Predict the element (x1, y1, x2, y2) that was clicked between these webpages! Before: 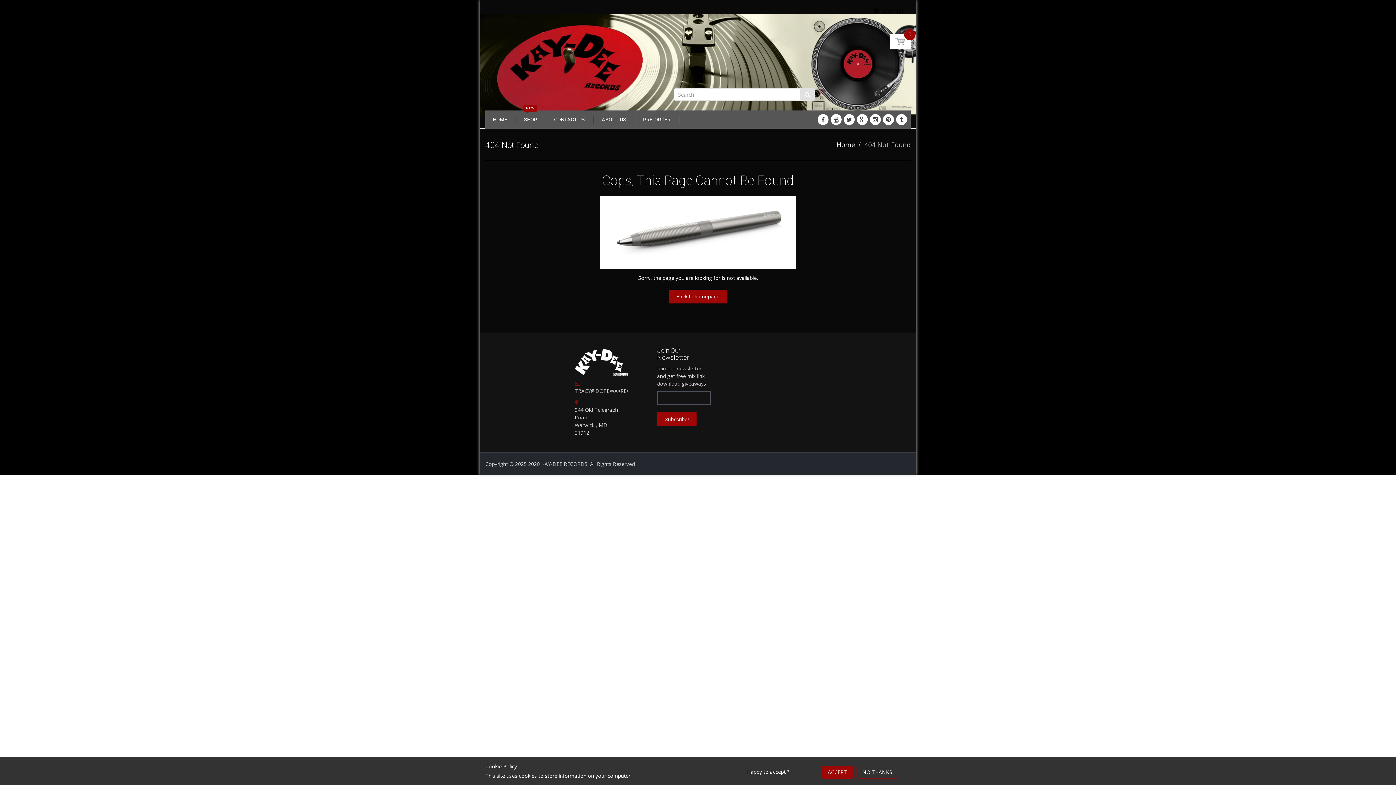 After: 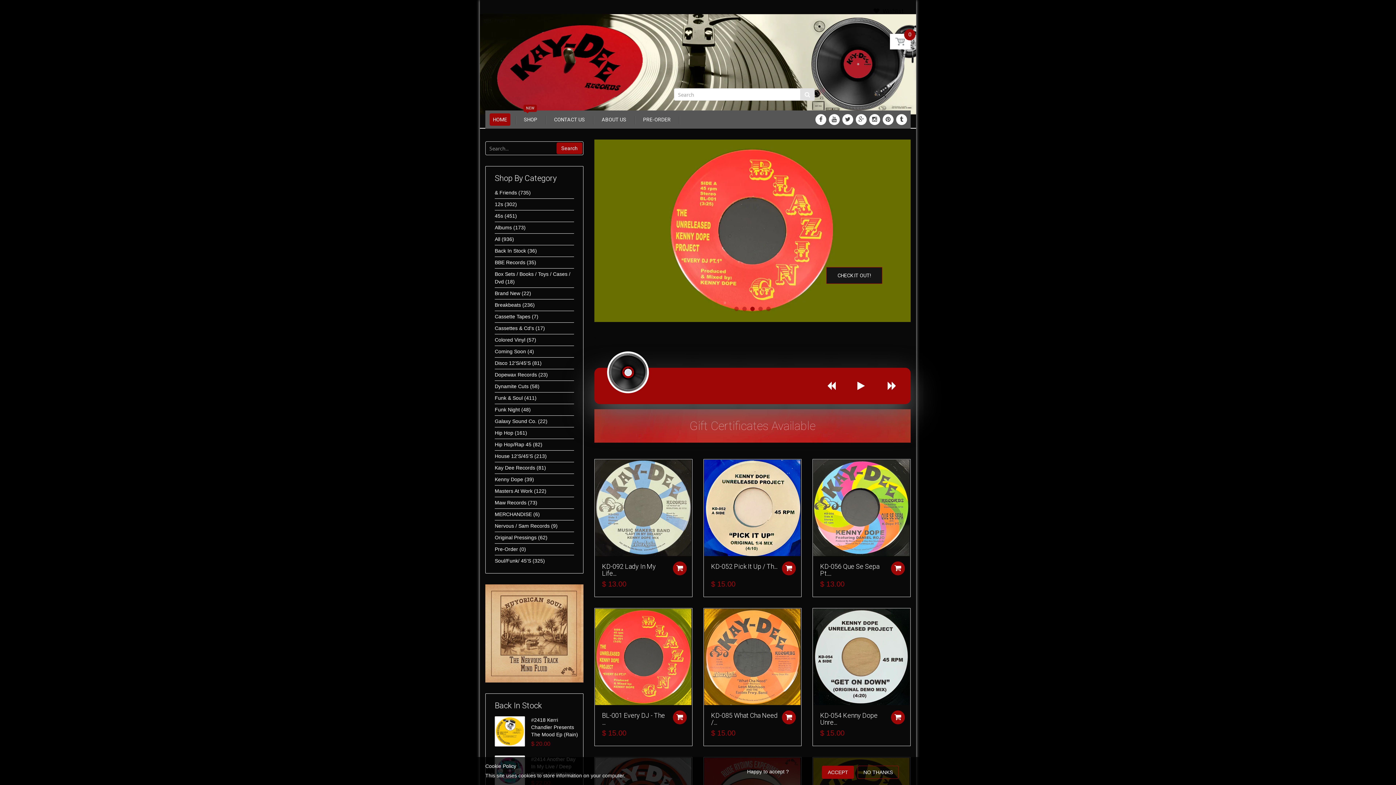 Action: label: Home bbox: (836, 140, 855, 149)